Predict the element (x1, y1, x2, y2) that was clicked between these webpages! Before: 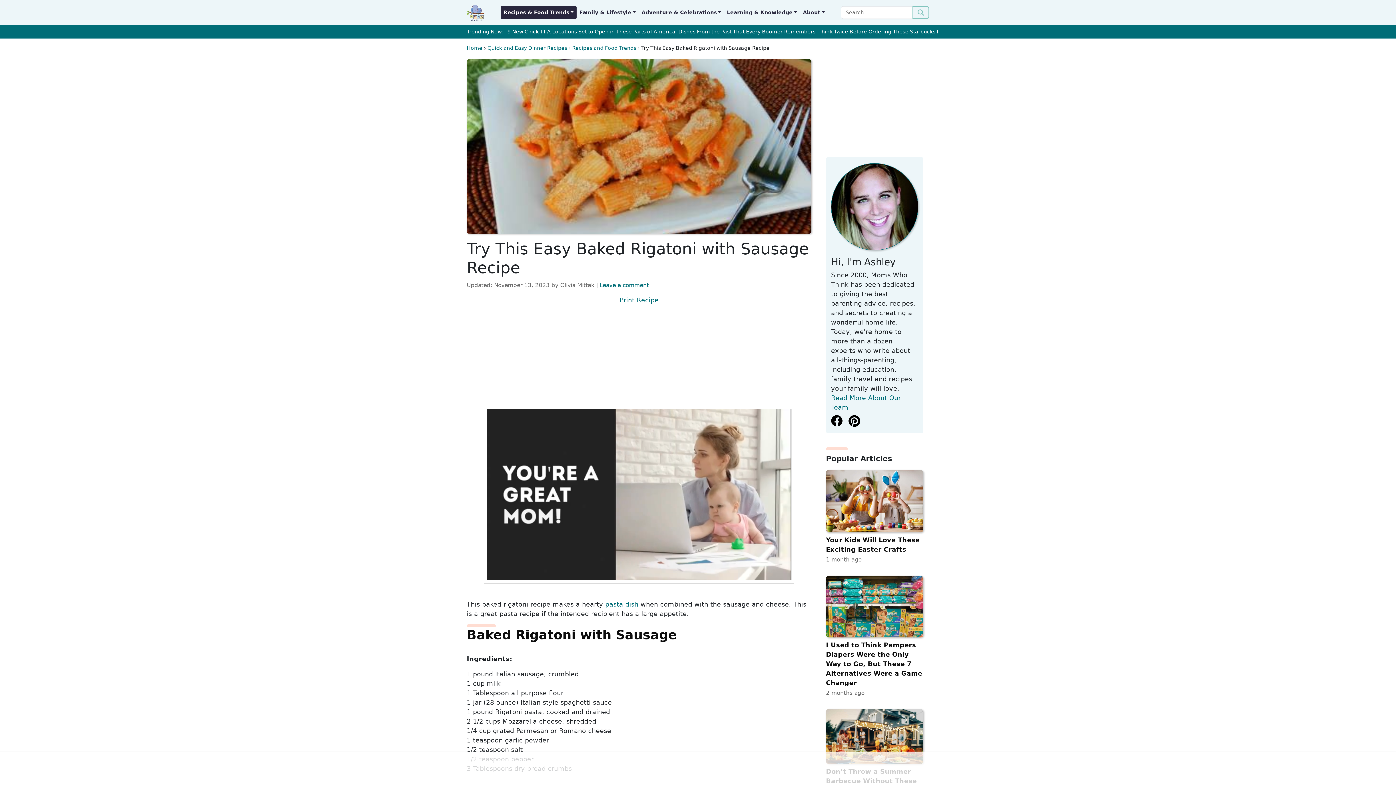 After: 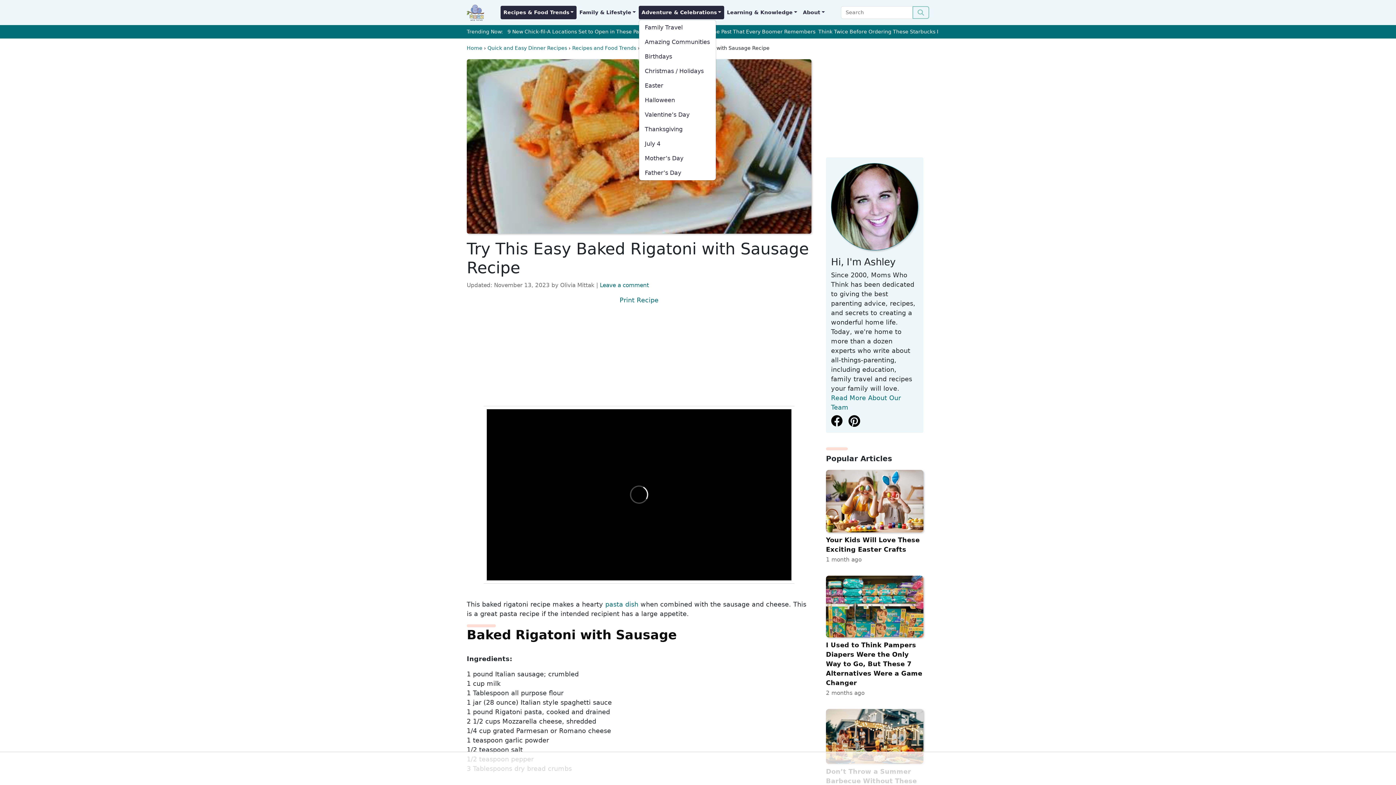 Action: label: Adventure & Celebrations bbox: (638, 5, 724, 19)